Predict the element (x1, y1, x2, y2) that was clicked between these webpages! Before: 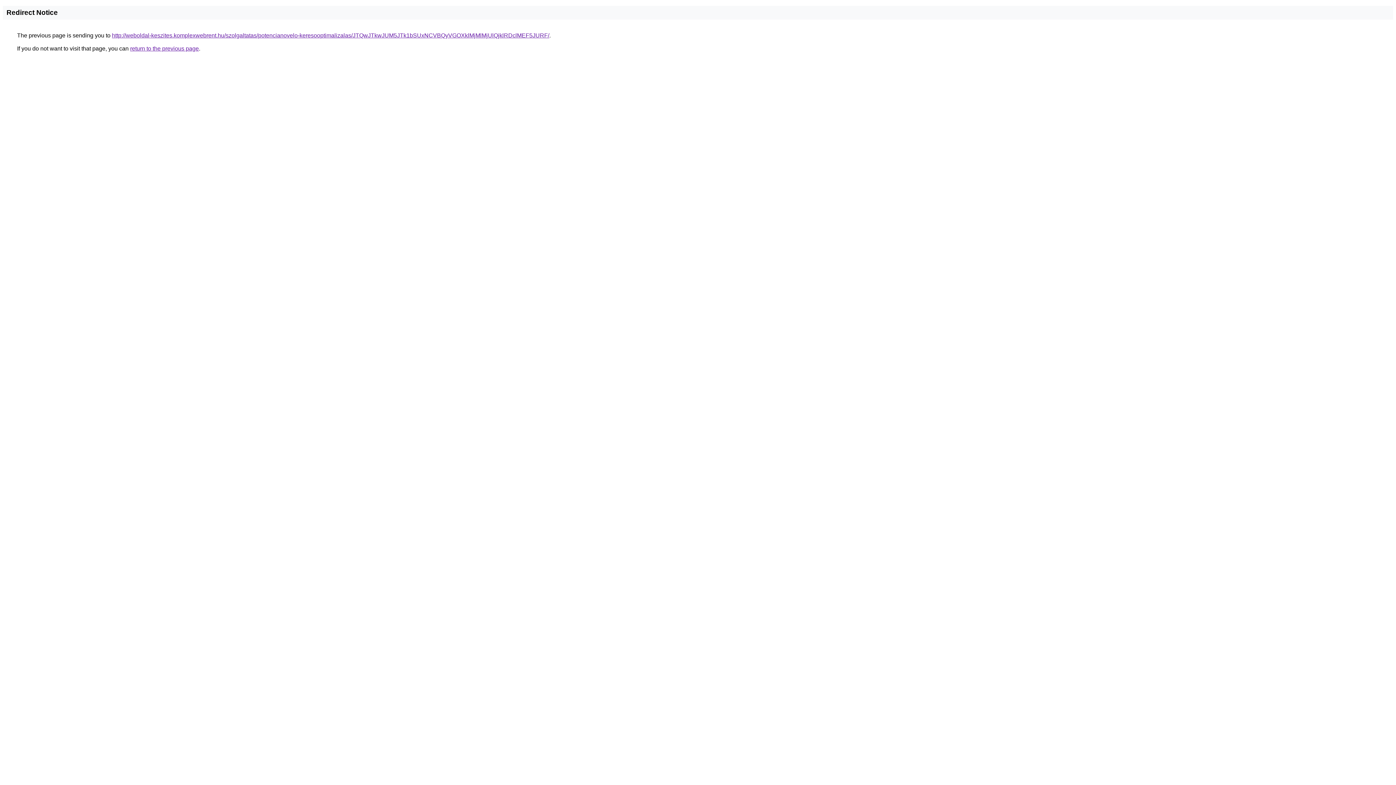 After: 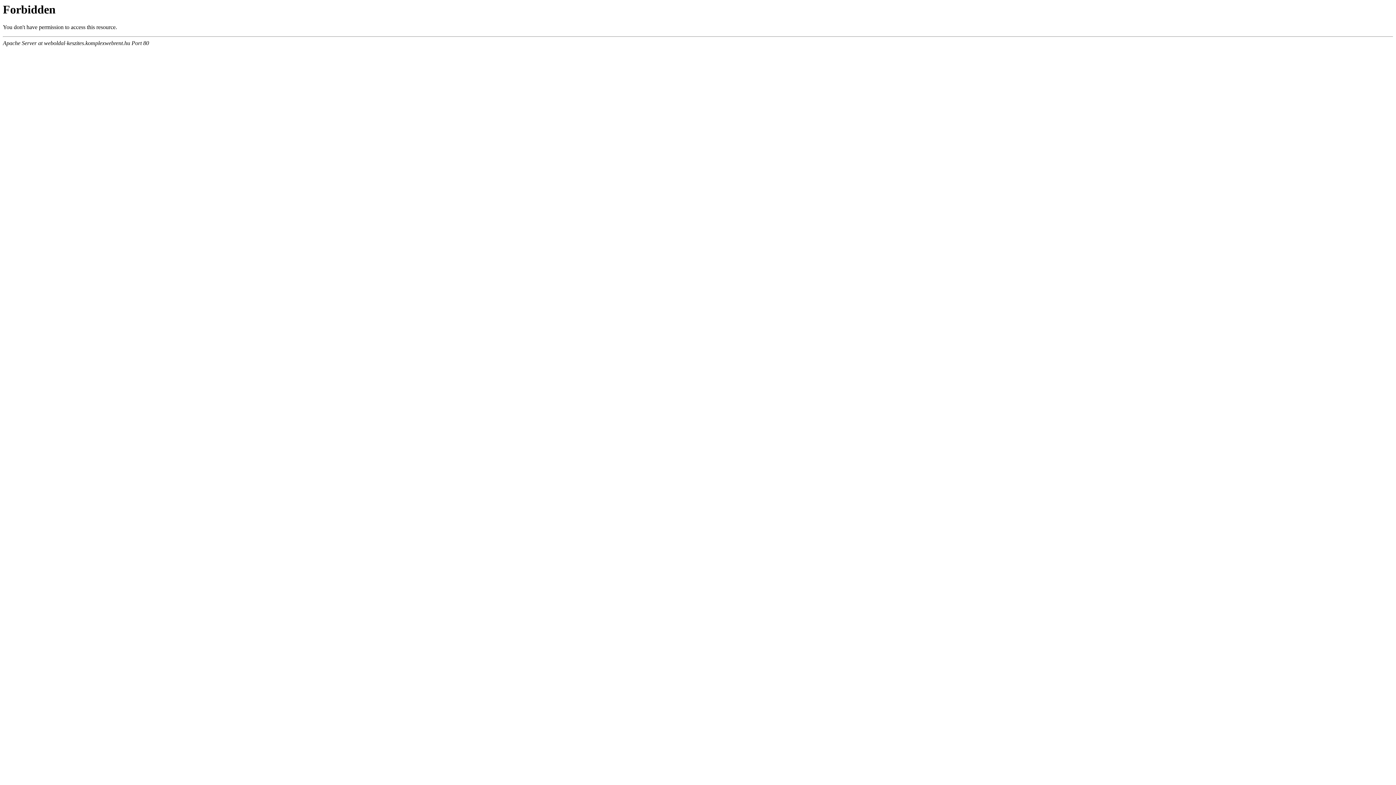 Action: bbox: (112, 32, 549, 38) label: http://weboldal-keszites.komplexwebrent.hu/szolgaltatas/potencianovelo-keresooptimalizalas/JTQwJTkwJUM5JTk1bSUxNCVBQyVGOXklMjMlMjUlQjklRDclMEF5JURF/